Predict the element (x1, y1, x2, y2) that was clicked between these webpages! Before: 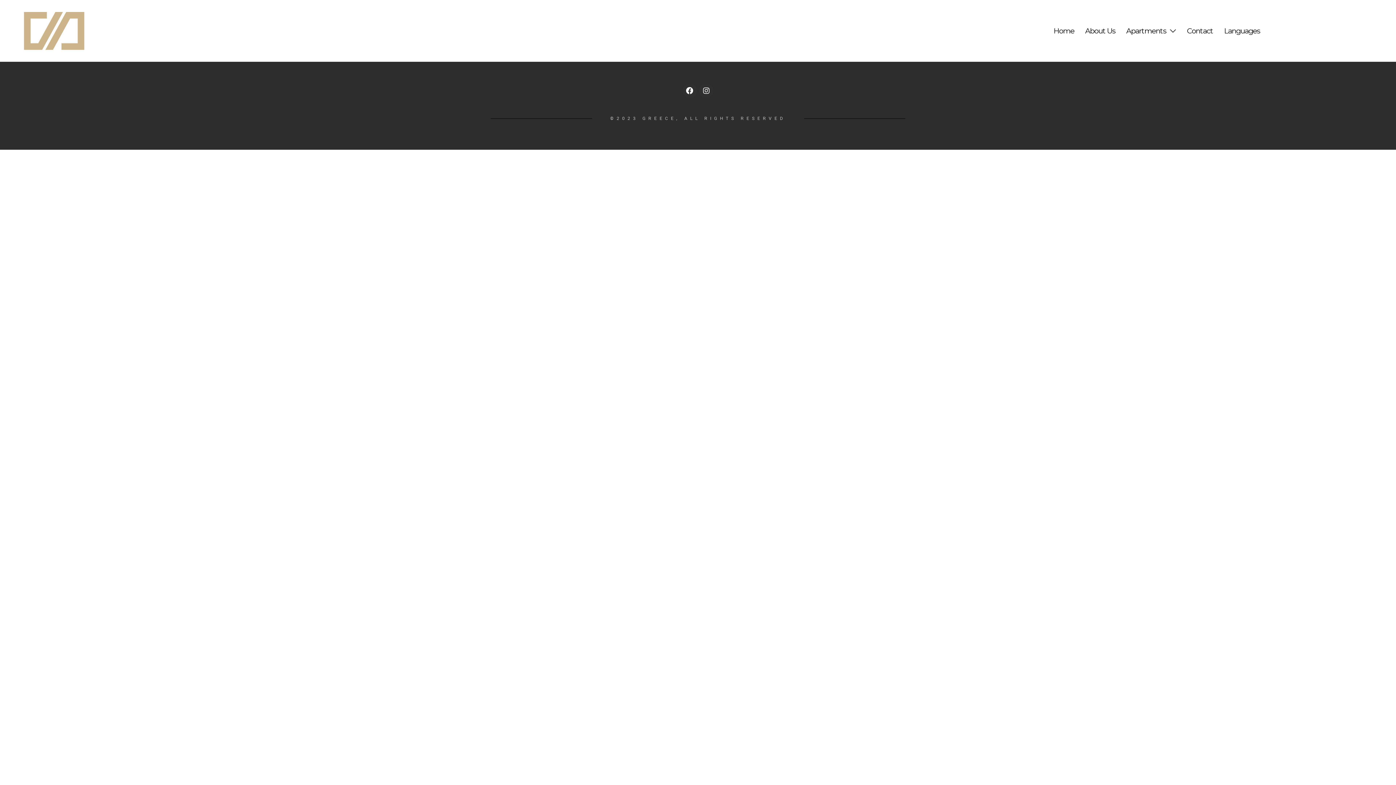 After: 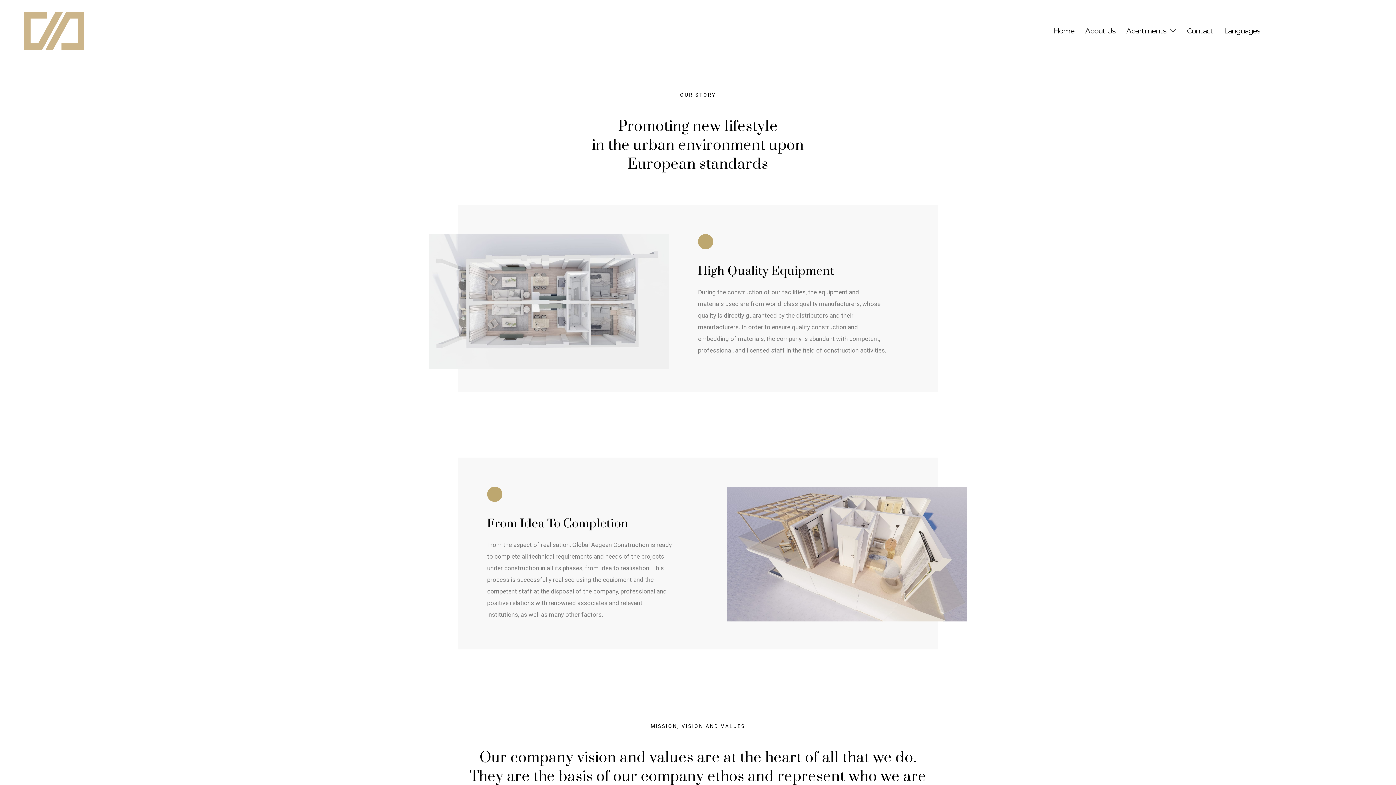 Action: label: About Us bbox: (1079, 26, 1121, 35)